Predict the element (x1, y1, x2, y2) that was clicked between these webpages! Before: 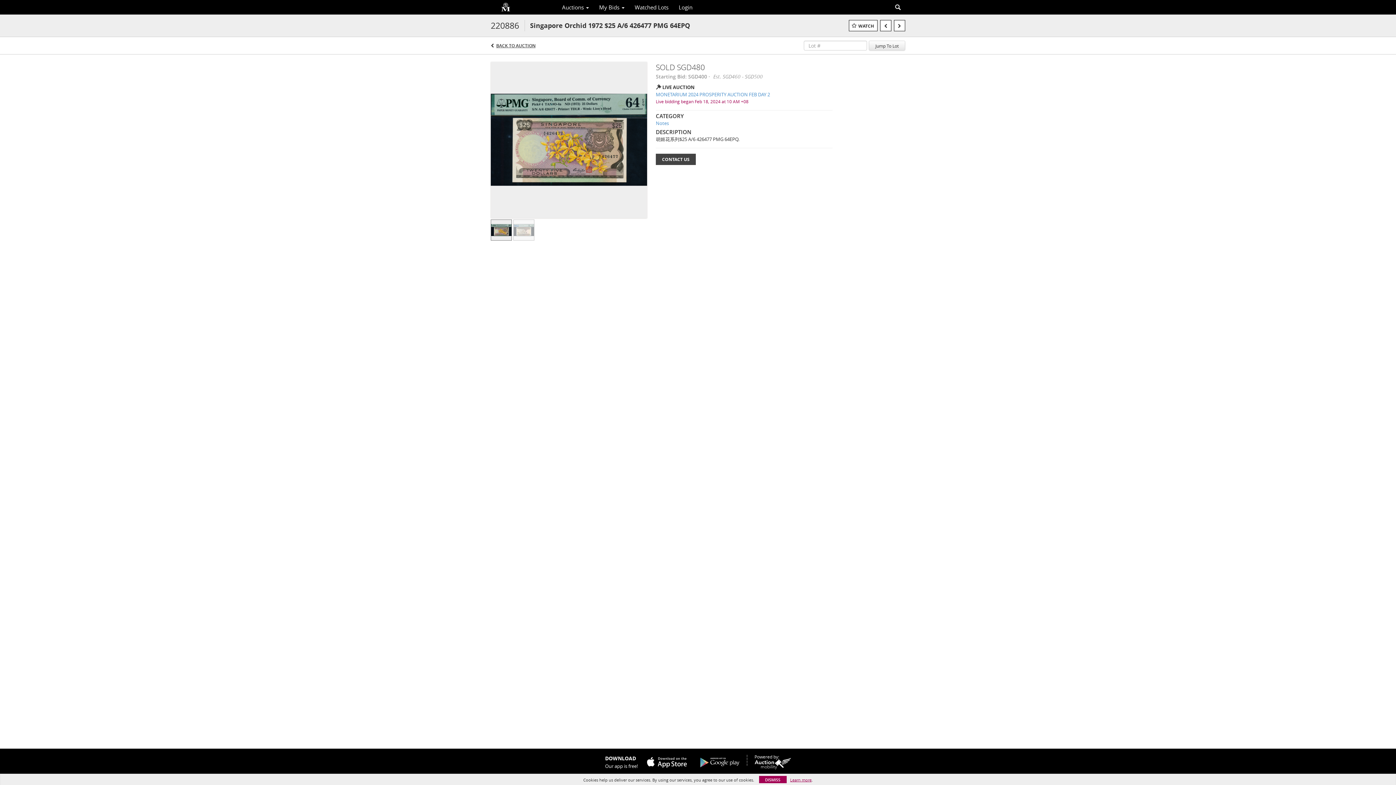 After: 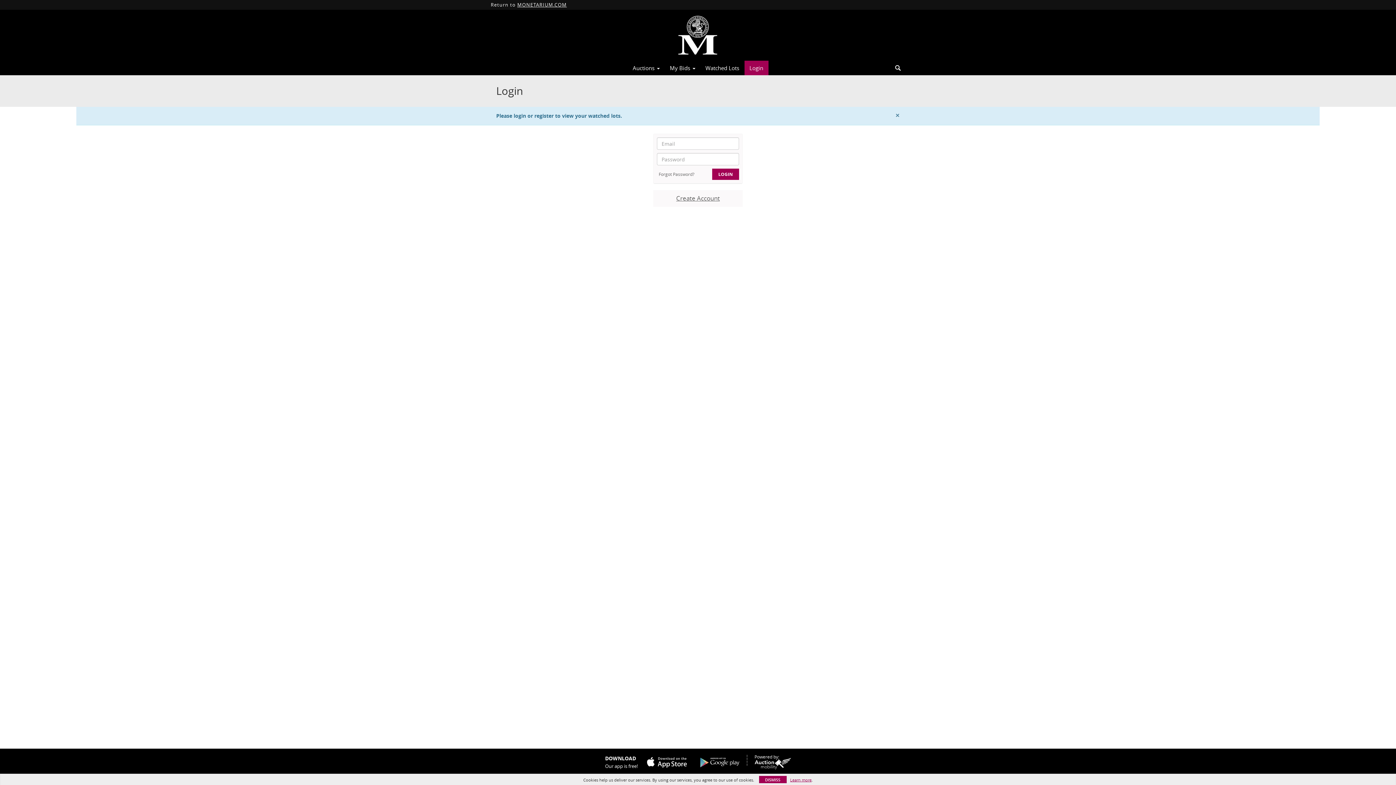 Action: label: Watched Lots bbox: (629, 1, 673, 13)